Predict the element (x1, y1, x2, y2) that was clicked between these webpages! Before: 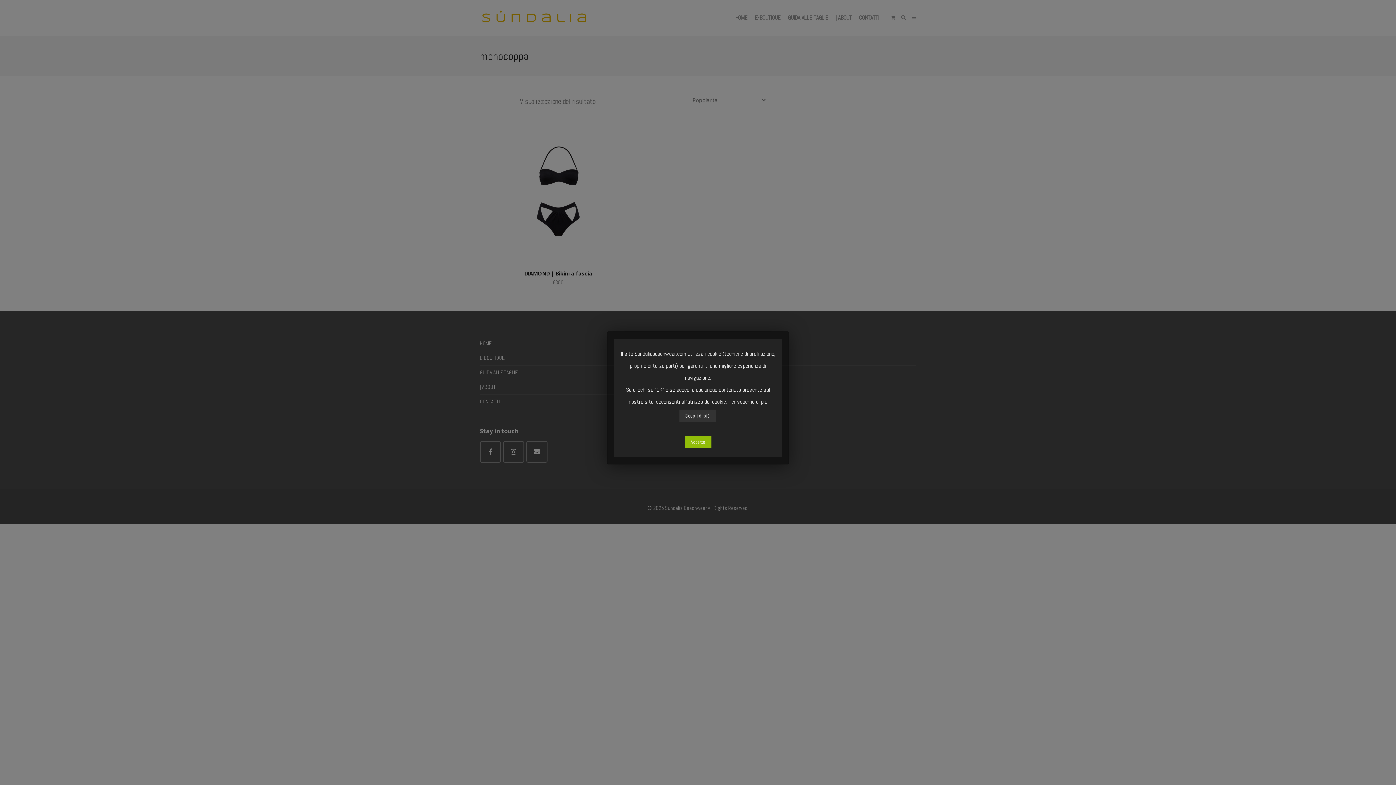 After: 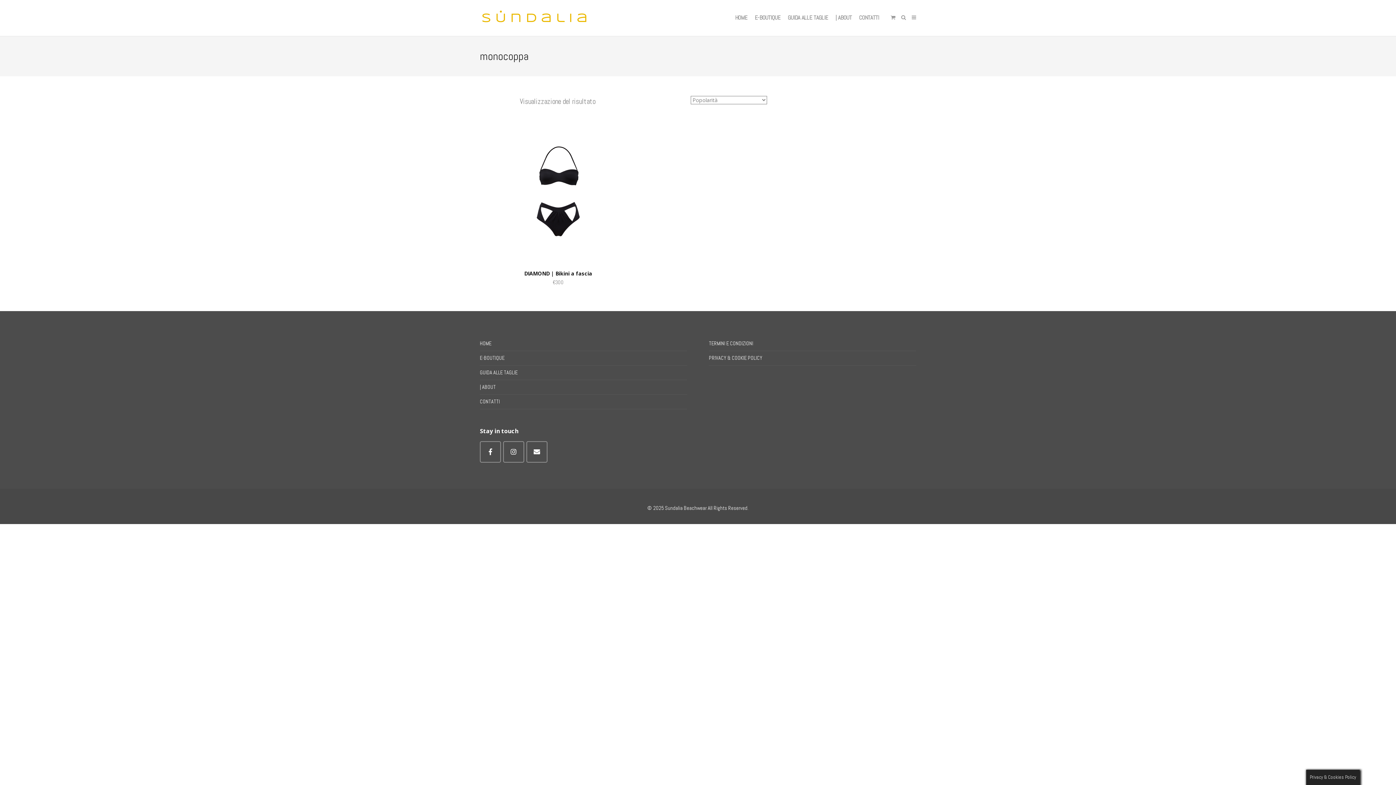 Action: label: Accetta bbox: (684, 435, 711, 448)